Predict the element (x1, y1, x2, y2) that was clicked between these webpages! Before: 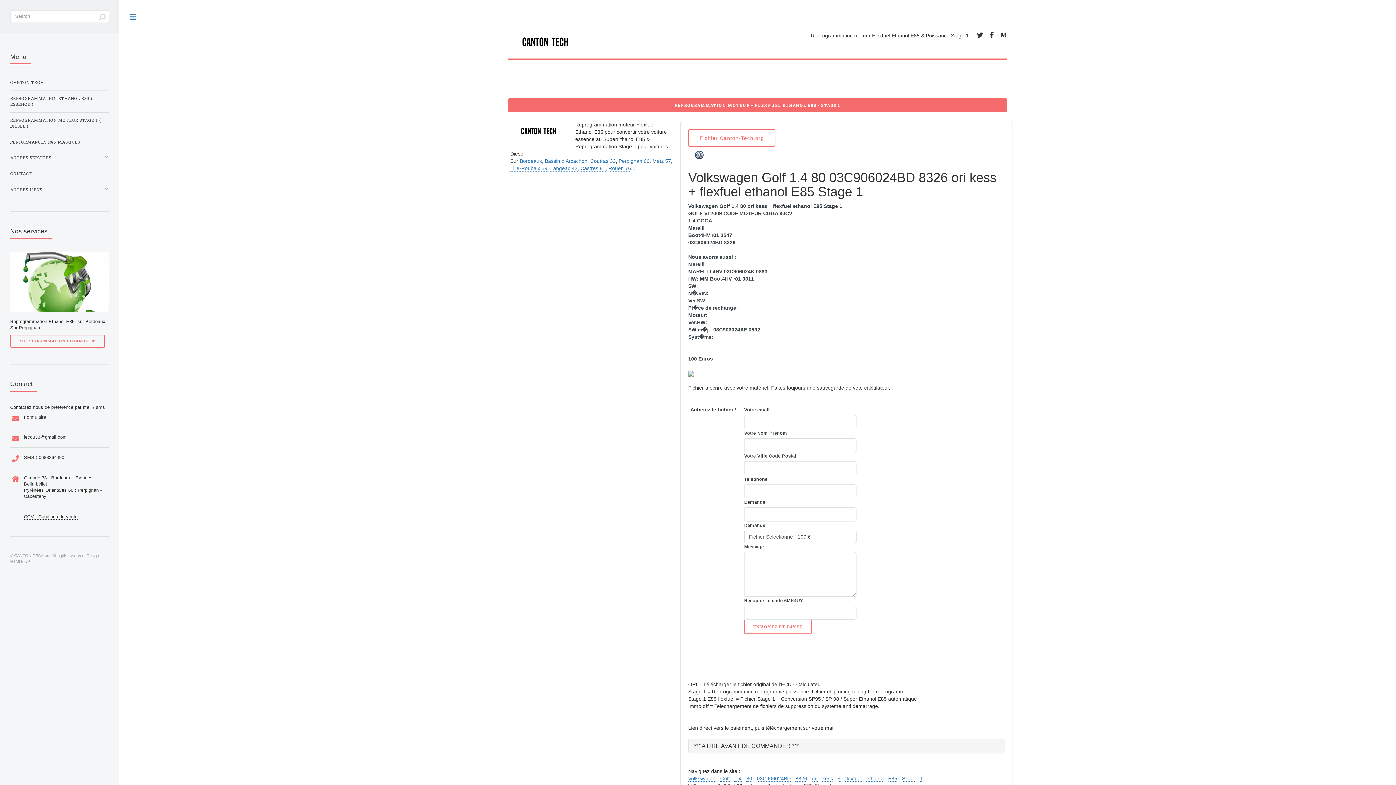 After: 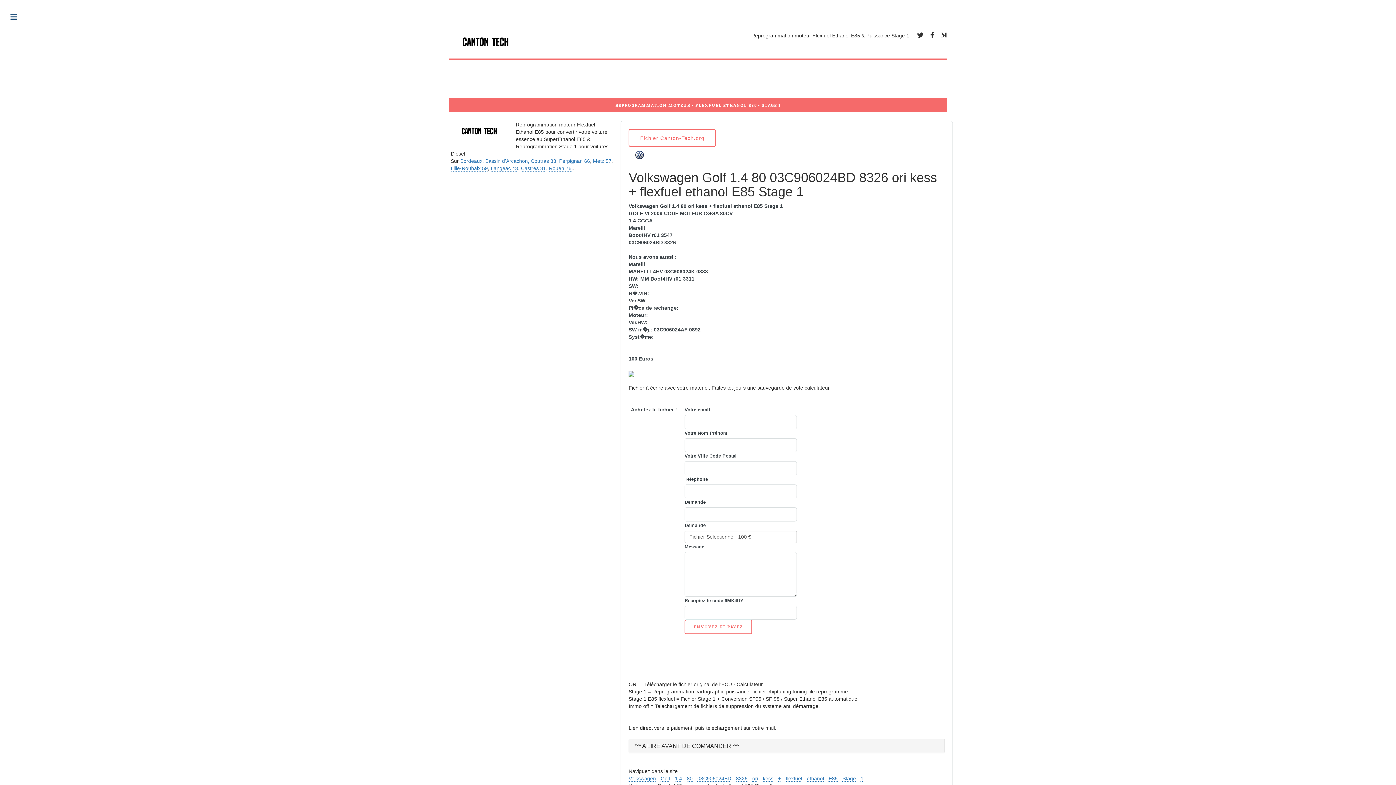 Action: bbox: (119, 0, 146, 34) label: Toggle